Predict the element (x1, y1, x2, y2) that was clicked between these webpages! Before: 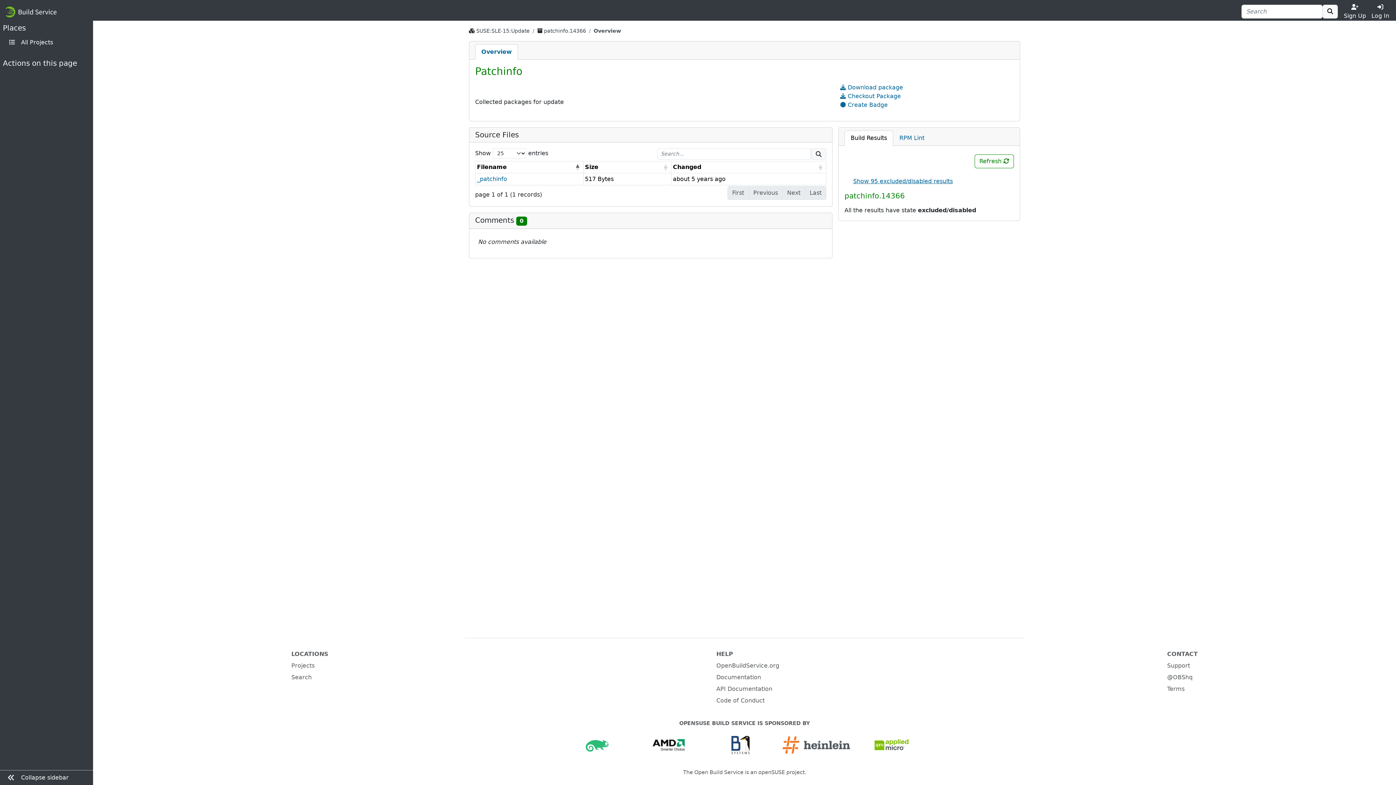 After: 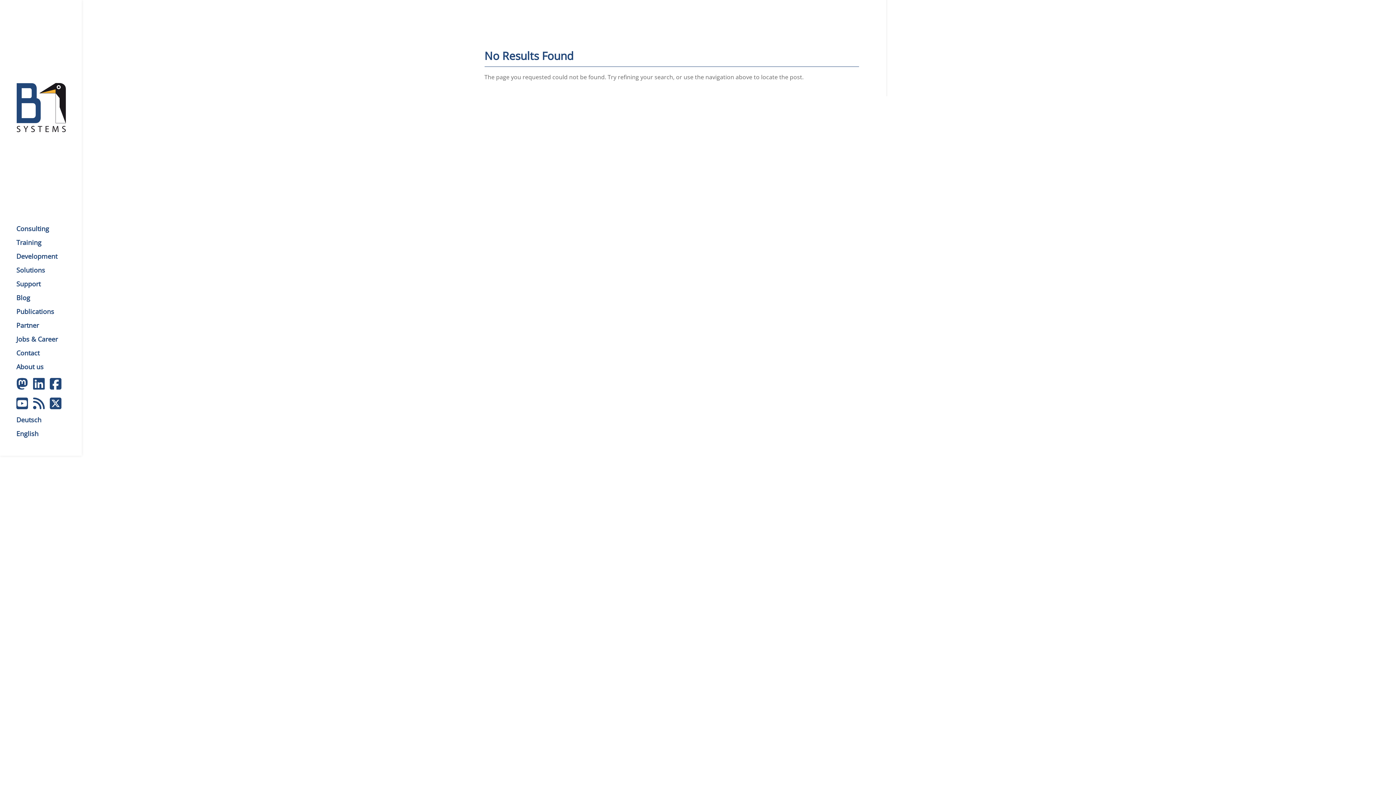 Action: bbox: (731, 741, 749, 748)